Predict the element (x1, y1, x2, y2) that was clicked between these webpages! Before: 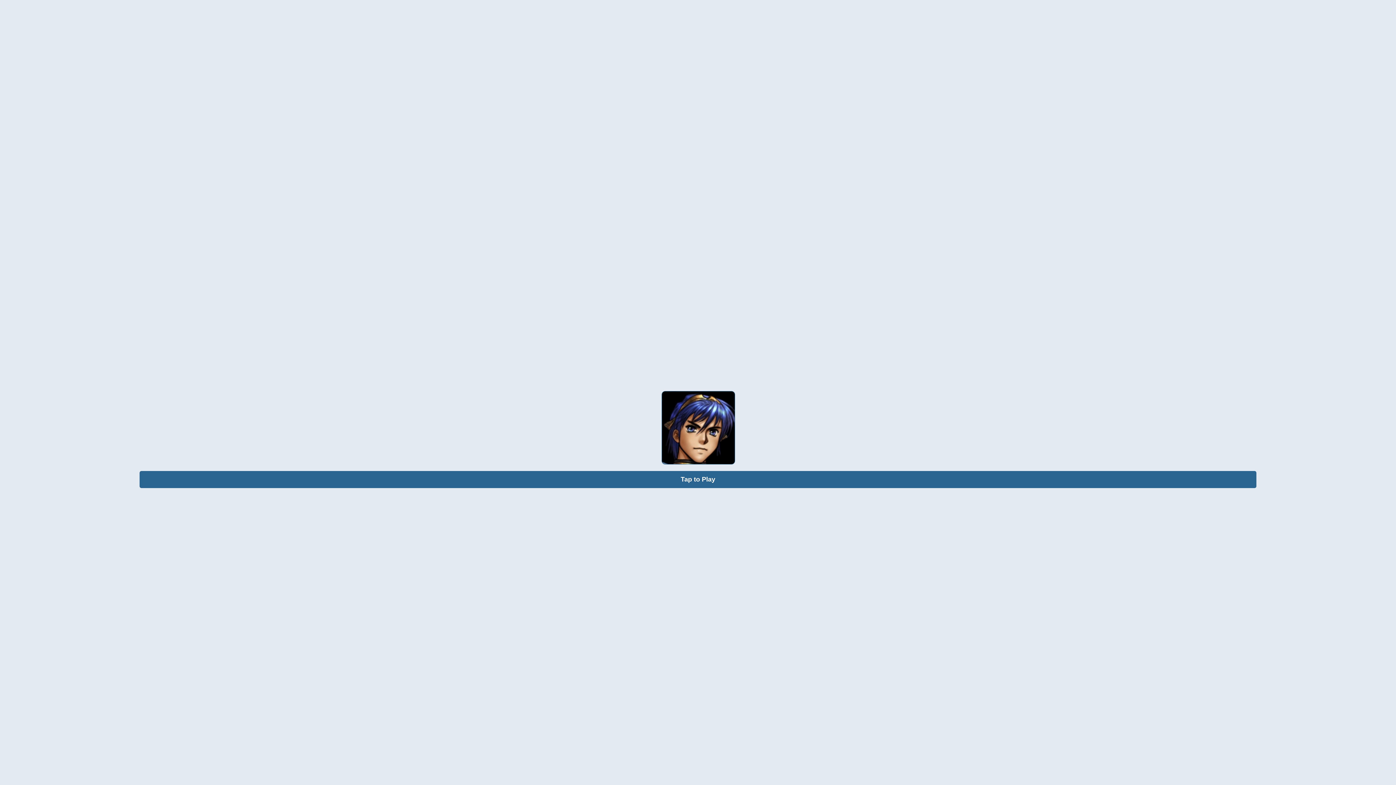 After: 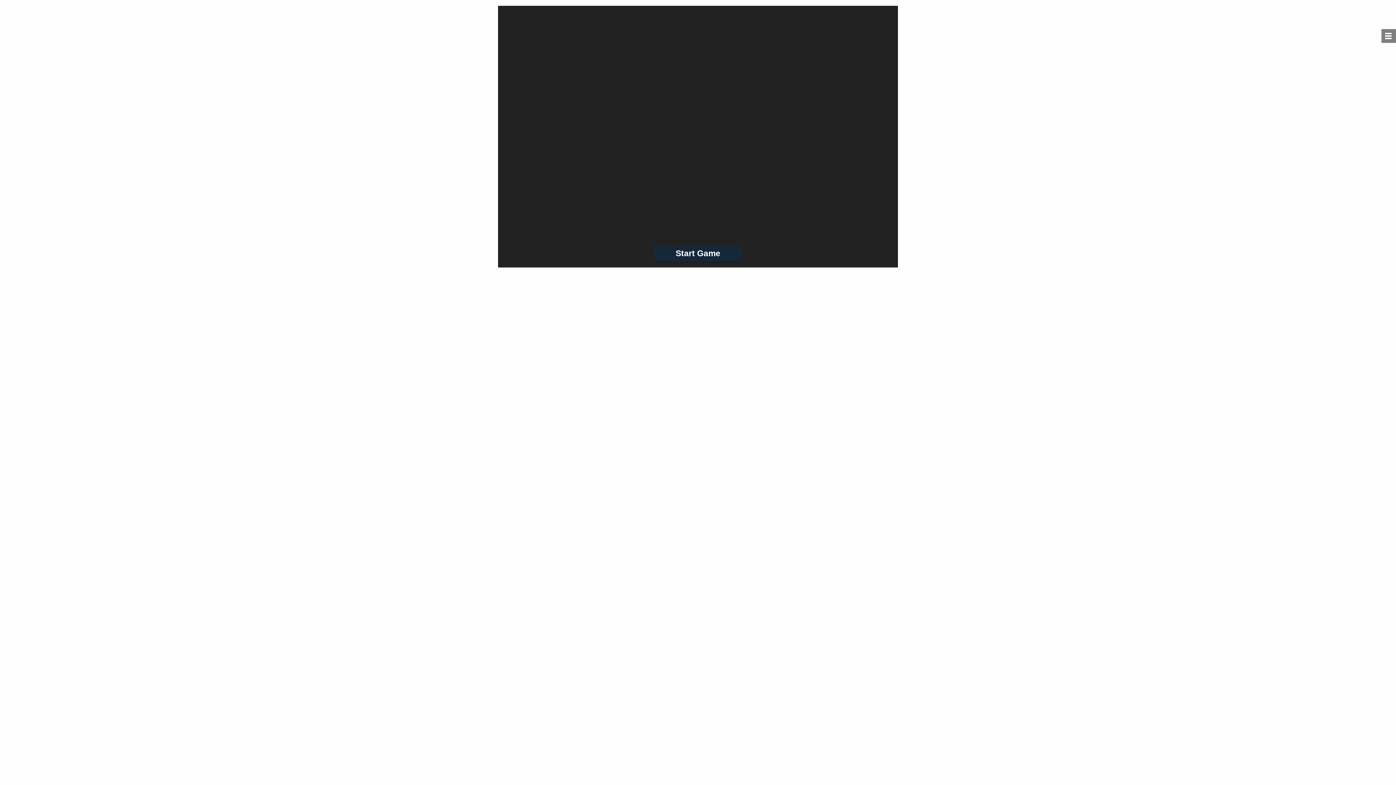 Action: bbox: (139, 471, 1256, 488) label: Tap to Play